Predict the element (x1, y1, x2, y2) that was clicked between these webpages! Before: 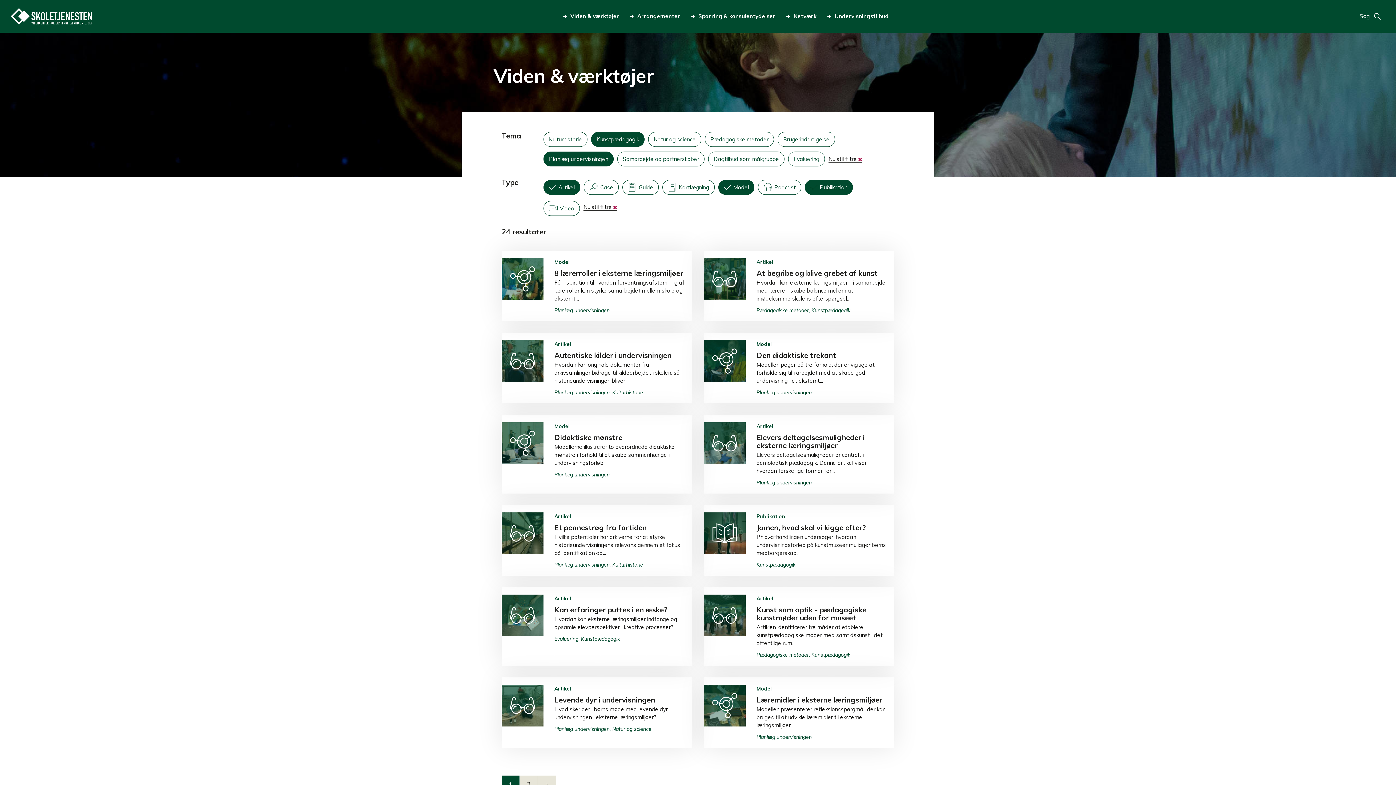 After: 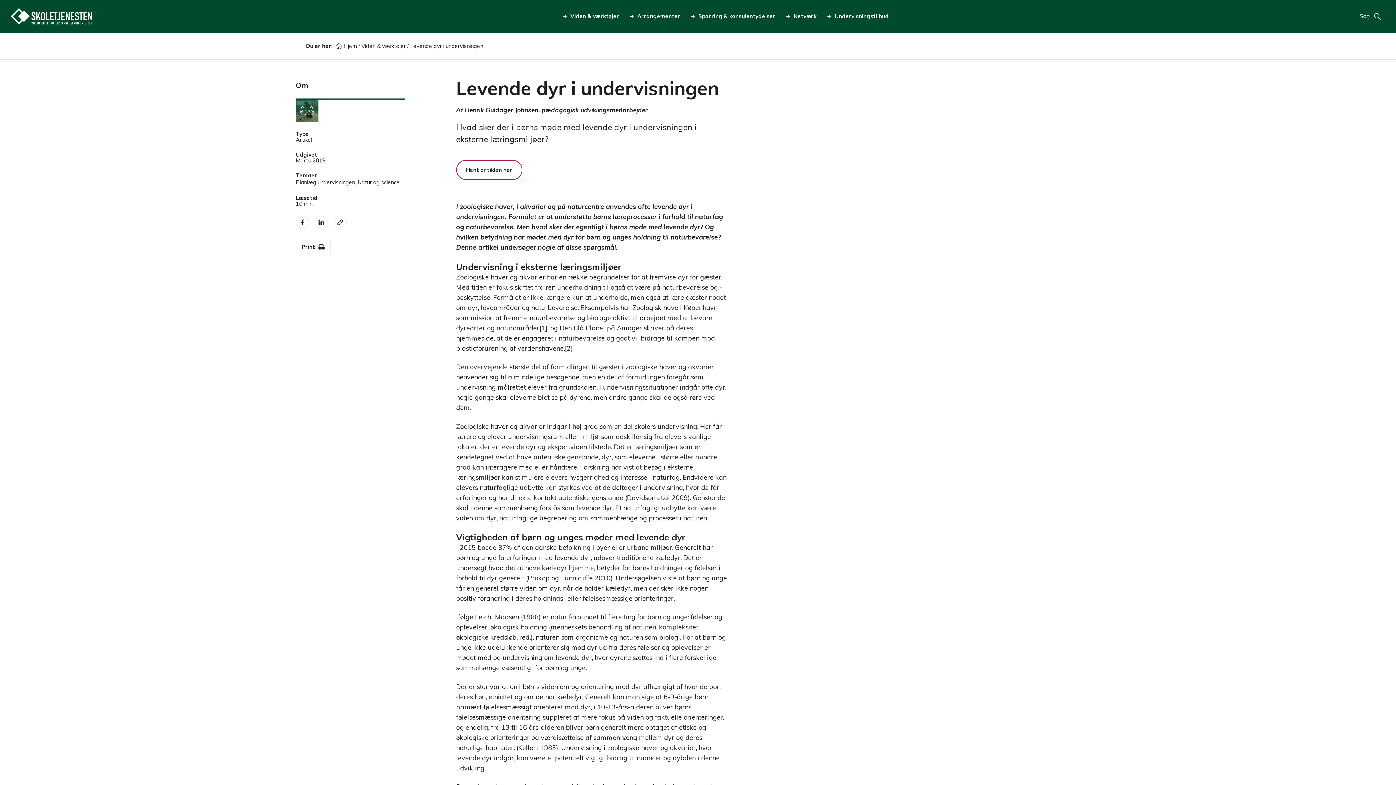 Action: bbox: (501, 677, 692, 748) label: Levende dyr i undervisningen